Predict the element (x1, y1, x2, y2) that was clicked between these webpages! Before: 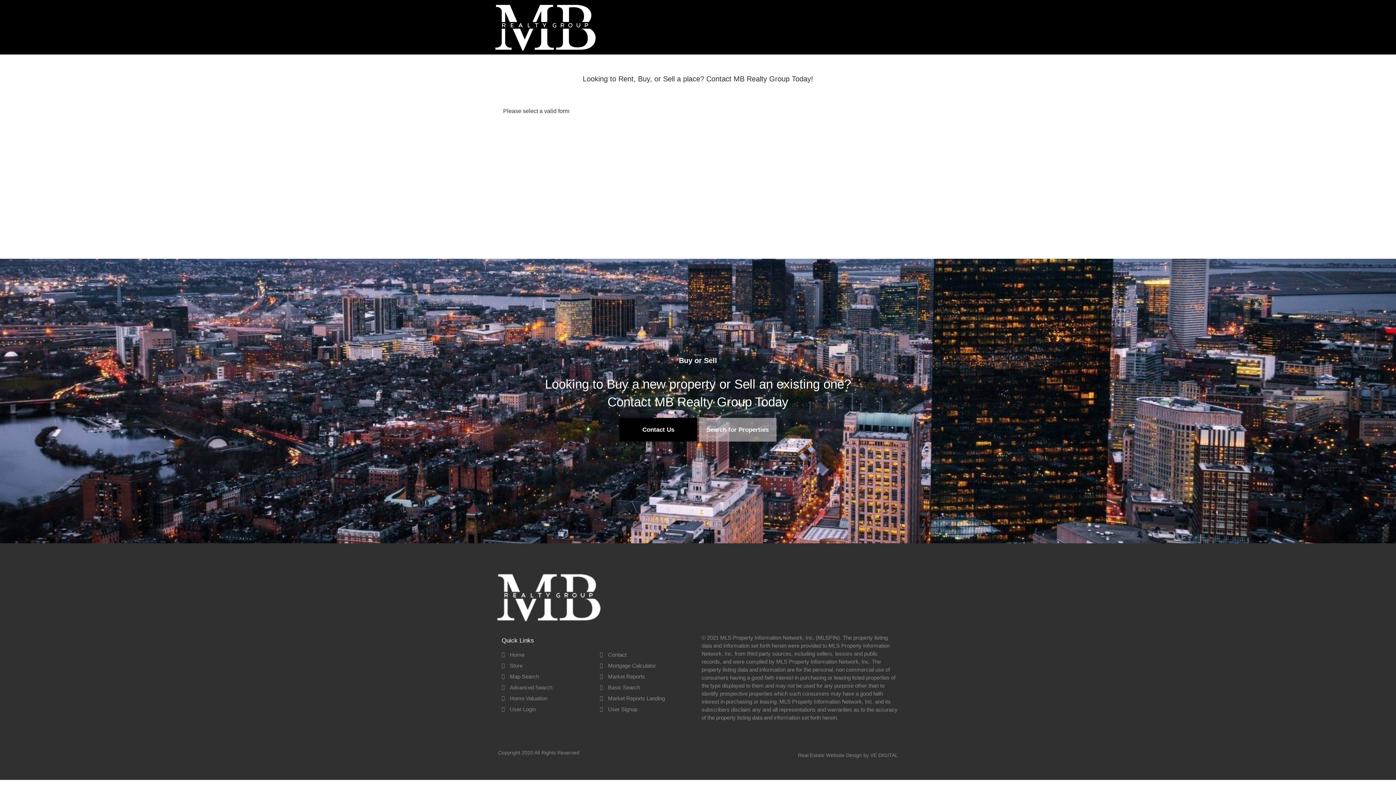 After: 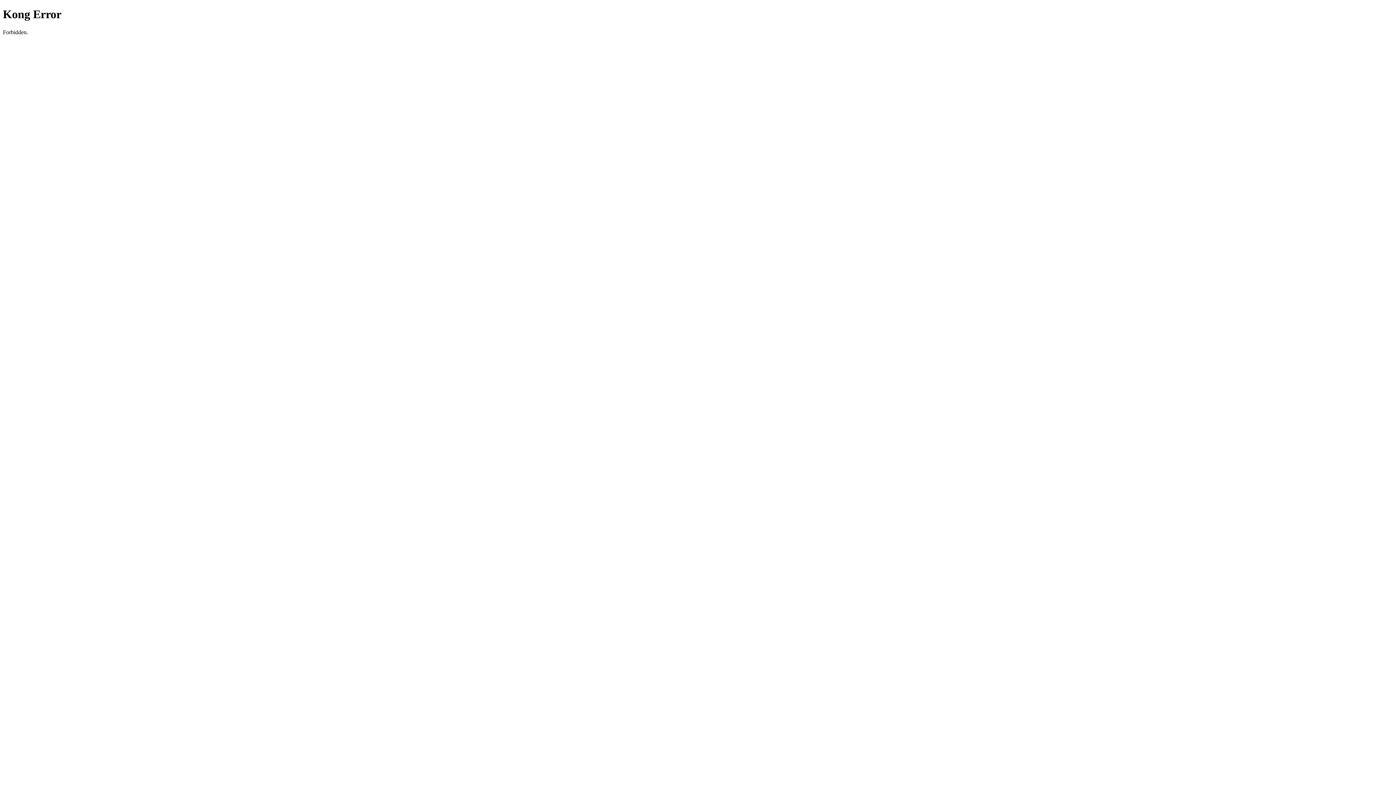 Action: label: Map Search bbox: (501, 673, 592, 681)